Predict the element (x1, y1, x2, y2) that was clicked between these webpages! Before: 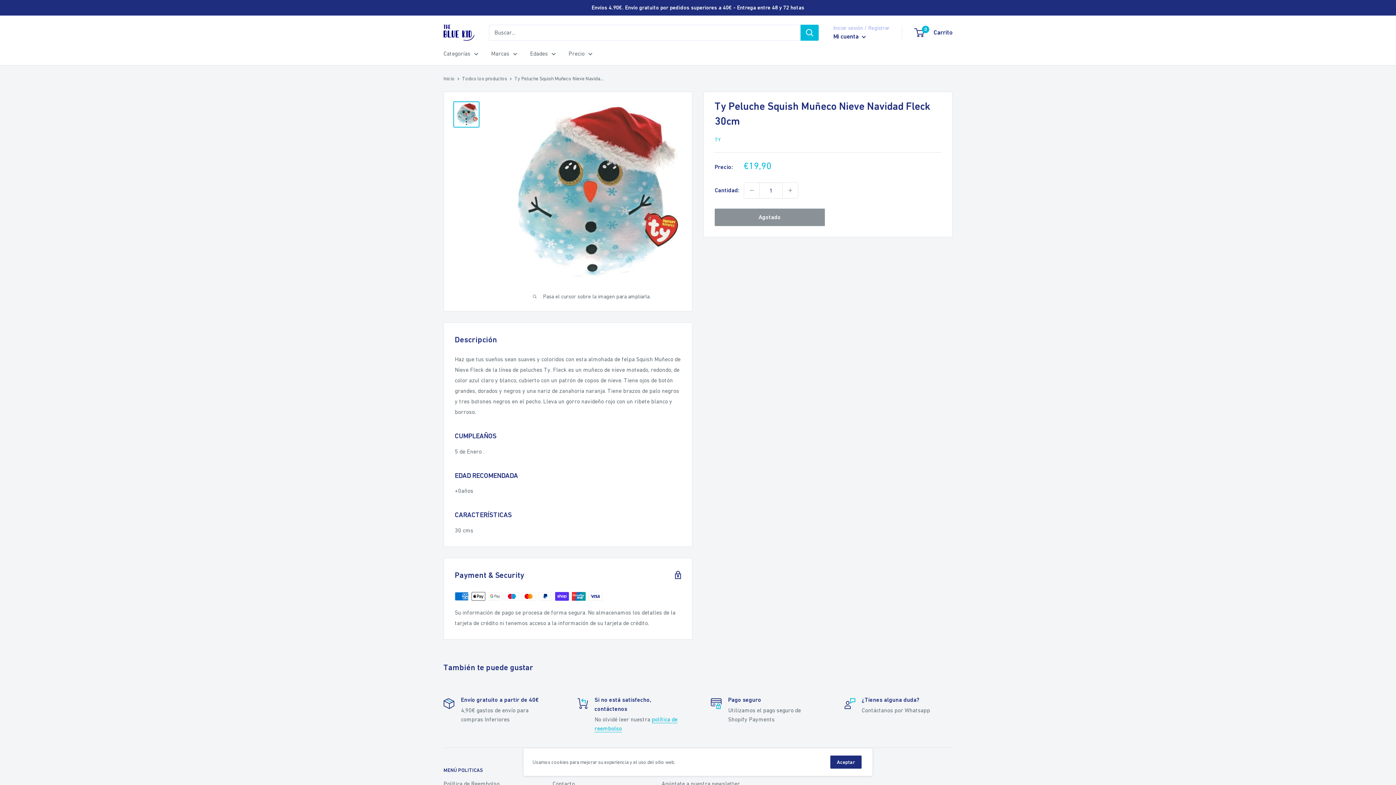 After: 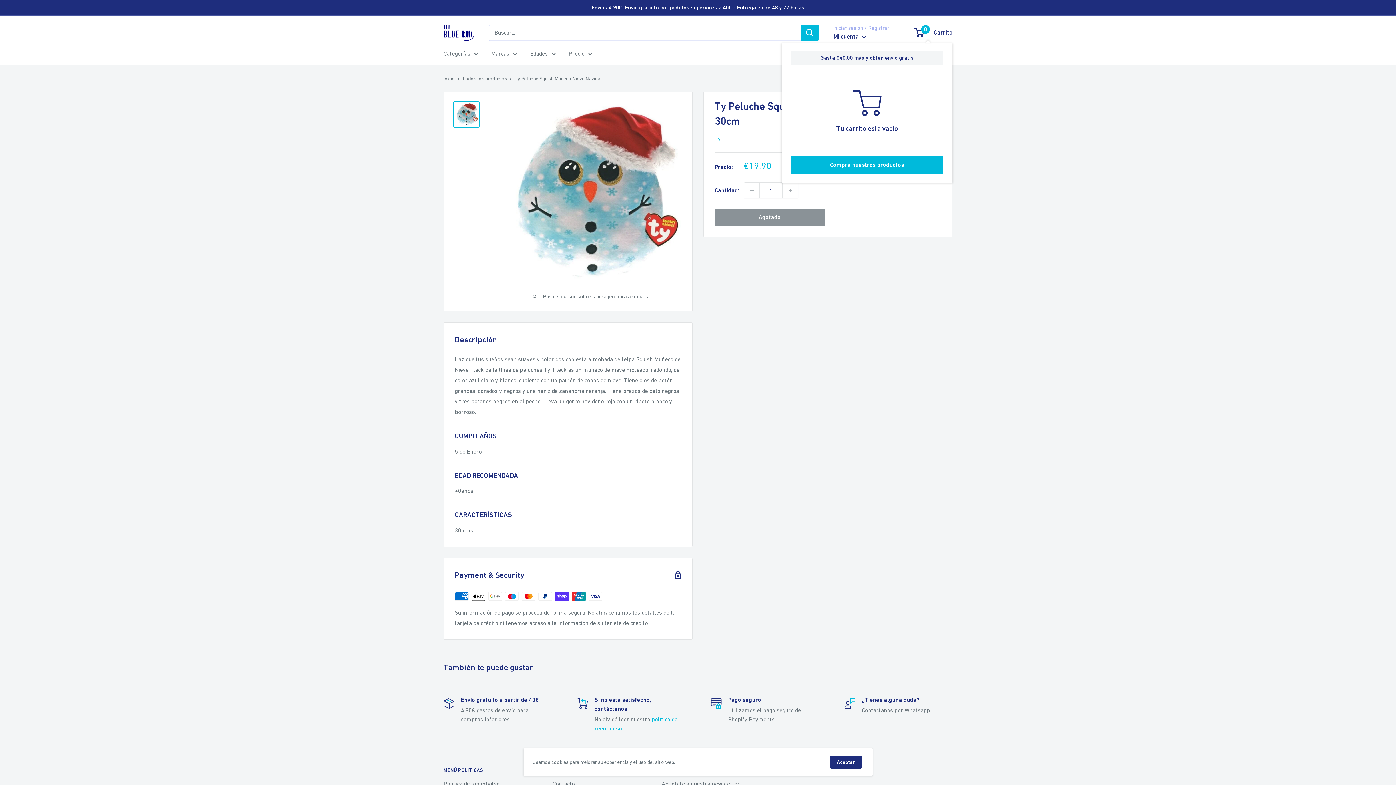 Action: label: 0
 Carrito bbox: (915, 26, 952, 38)